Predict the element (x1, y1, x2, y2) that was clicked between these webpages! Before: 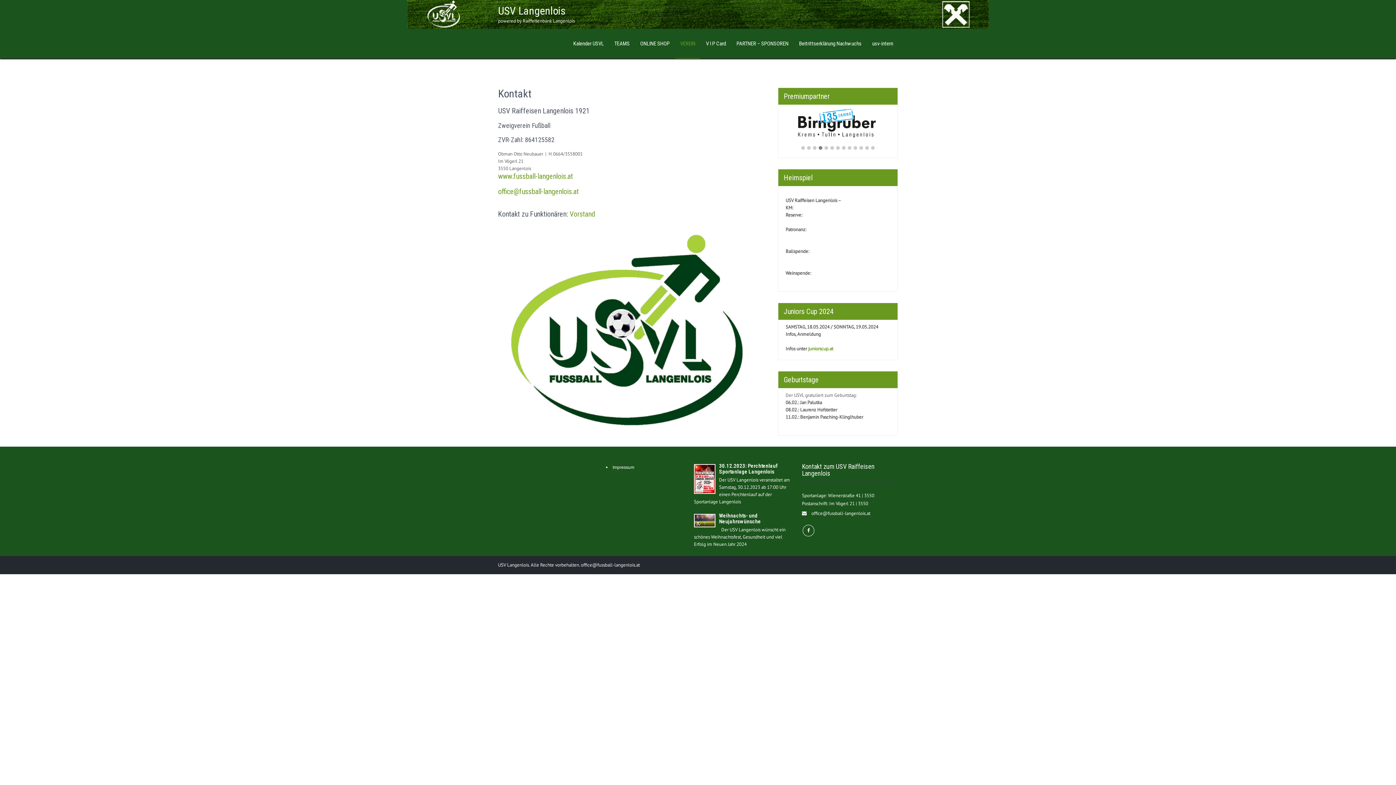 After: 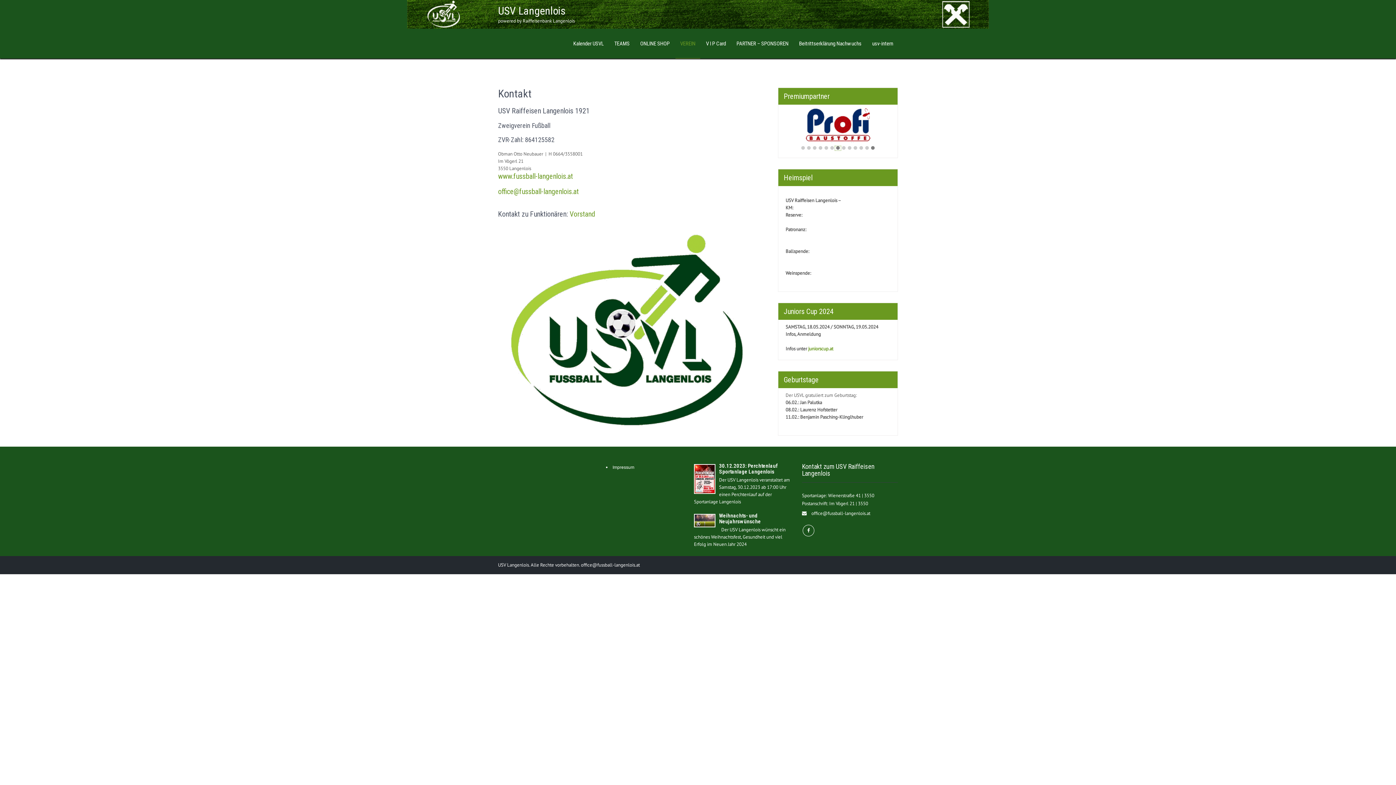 Action: bbox: (835, 146, 841, 150)